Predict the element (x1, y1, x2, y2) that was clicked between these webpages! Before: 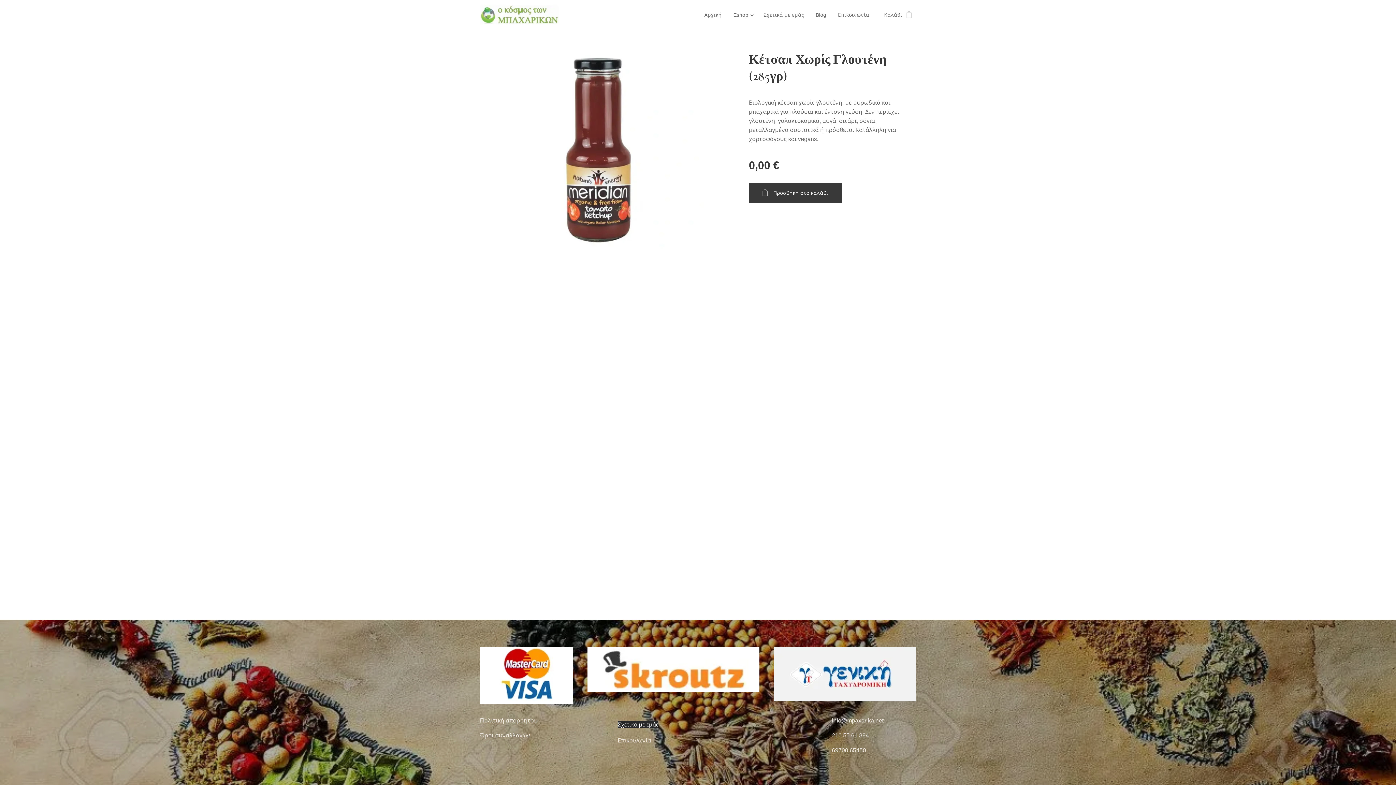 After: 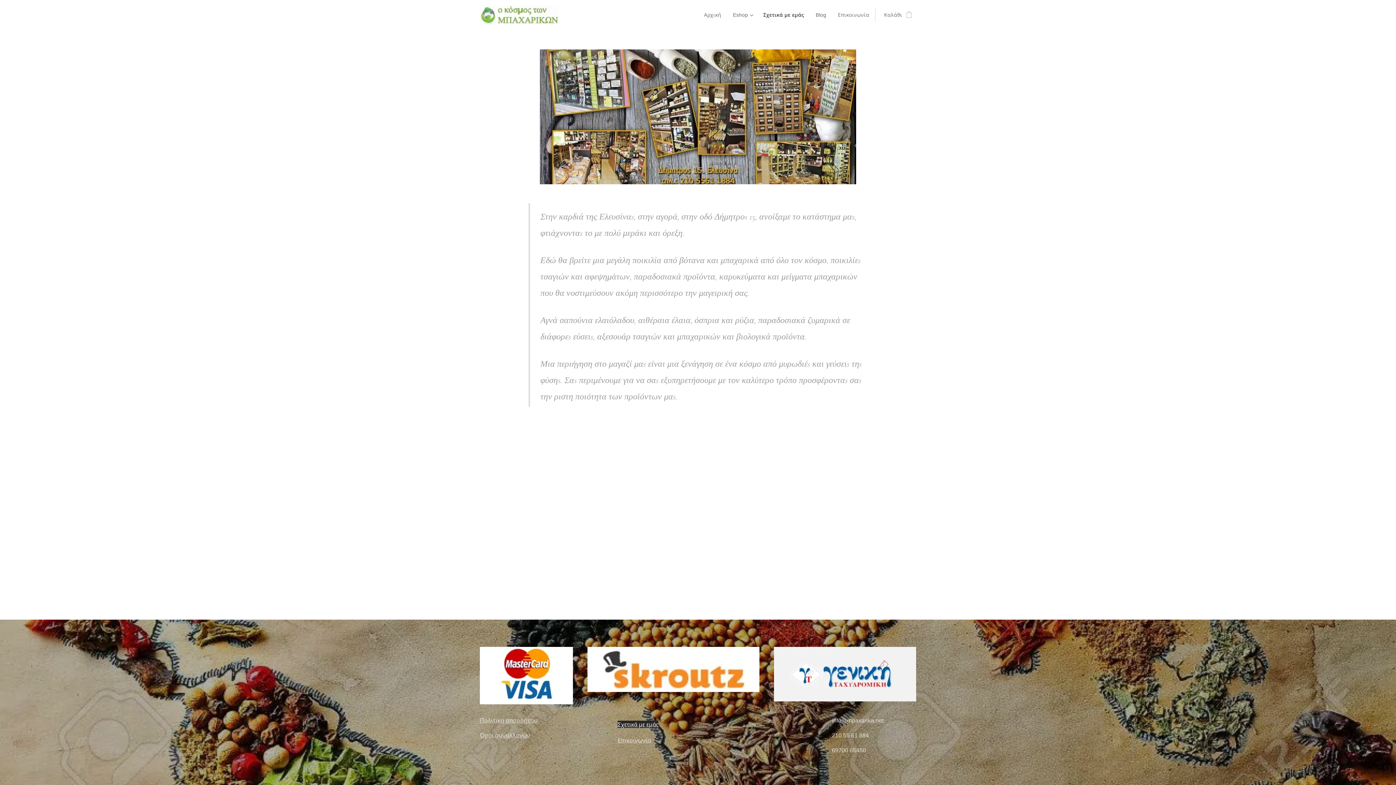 Action: label: Σχετικά με εμάς bbox: (617, 721, 658, 728)